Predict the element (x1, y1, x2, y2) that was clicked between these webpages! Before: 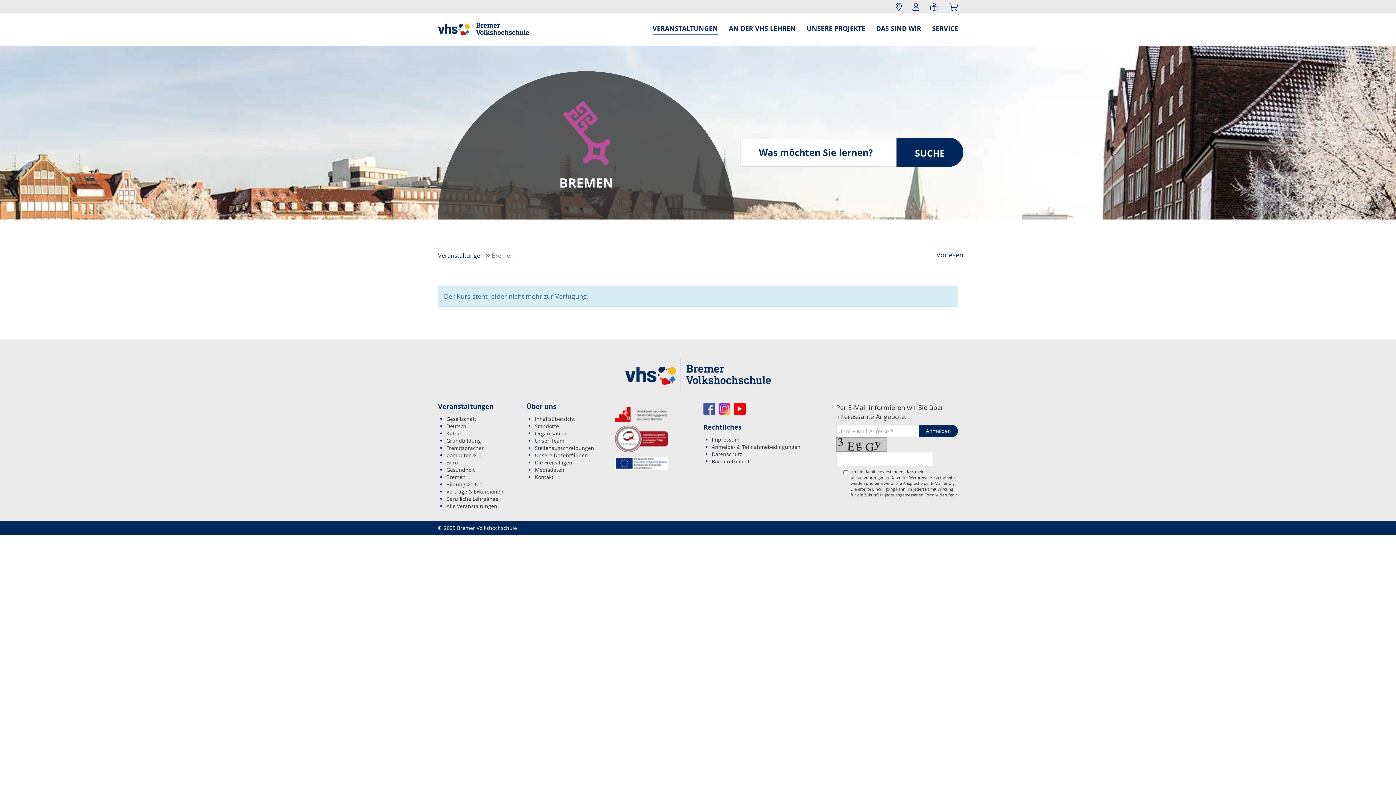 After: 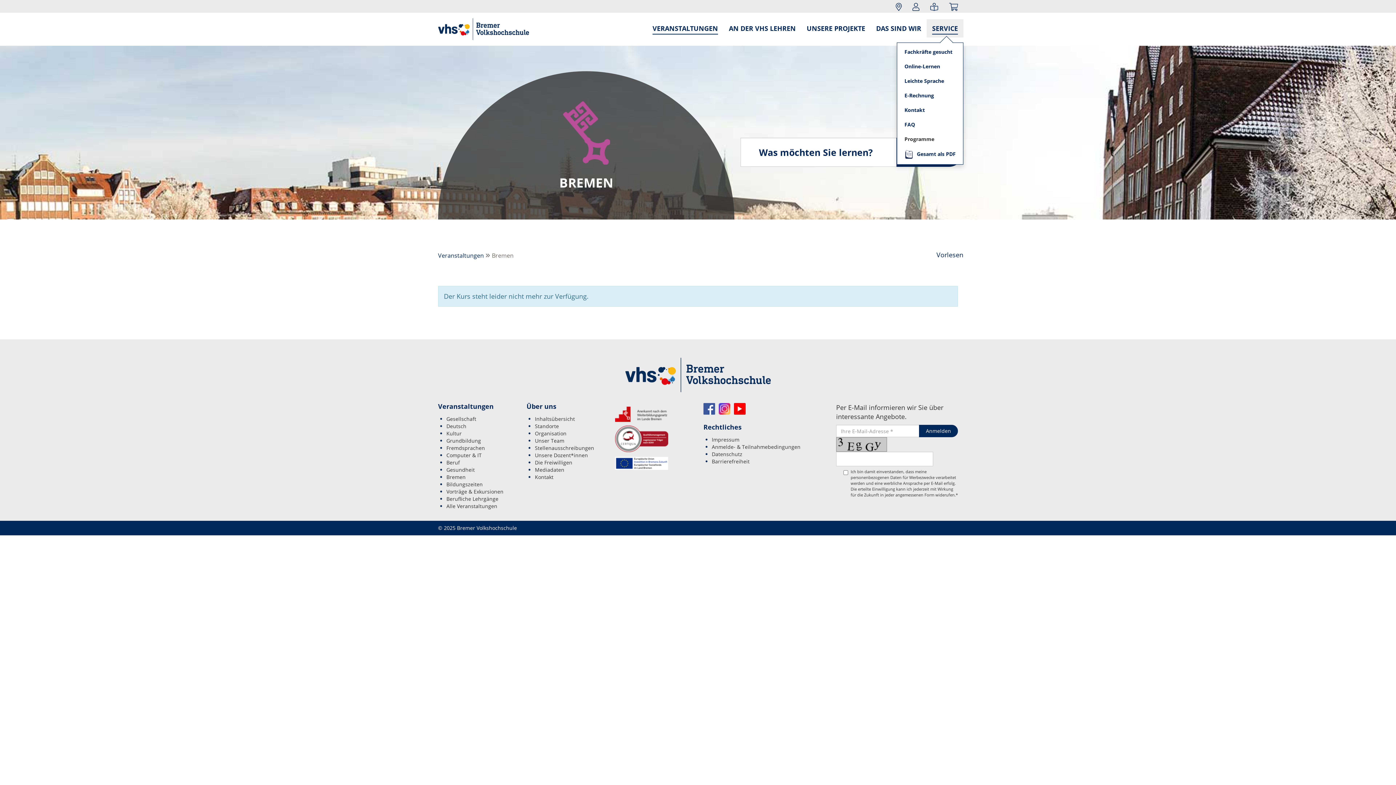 Action: label: SERVICE bbox: (926, 19, 963, 37)